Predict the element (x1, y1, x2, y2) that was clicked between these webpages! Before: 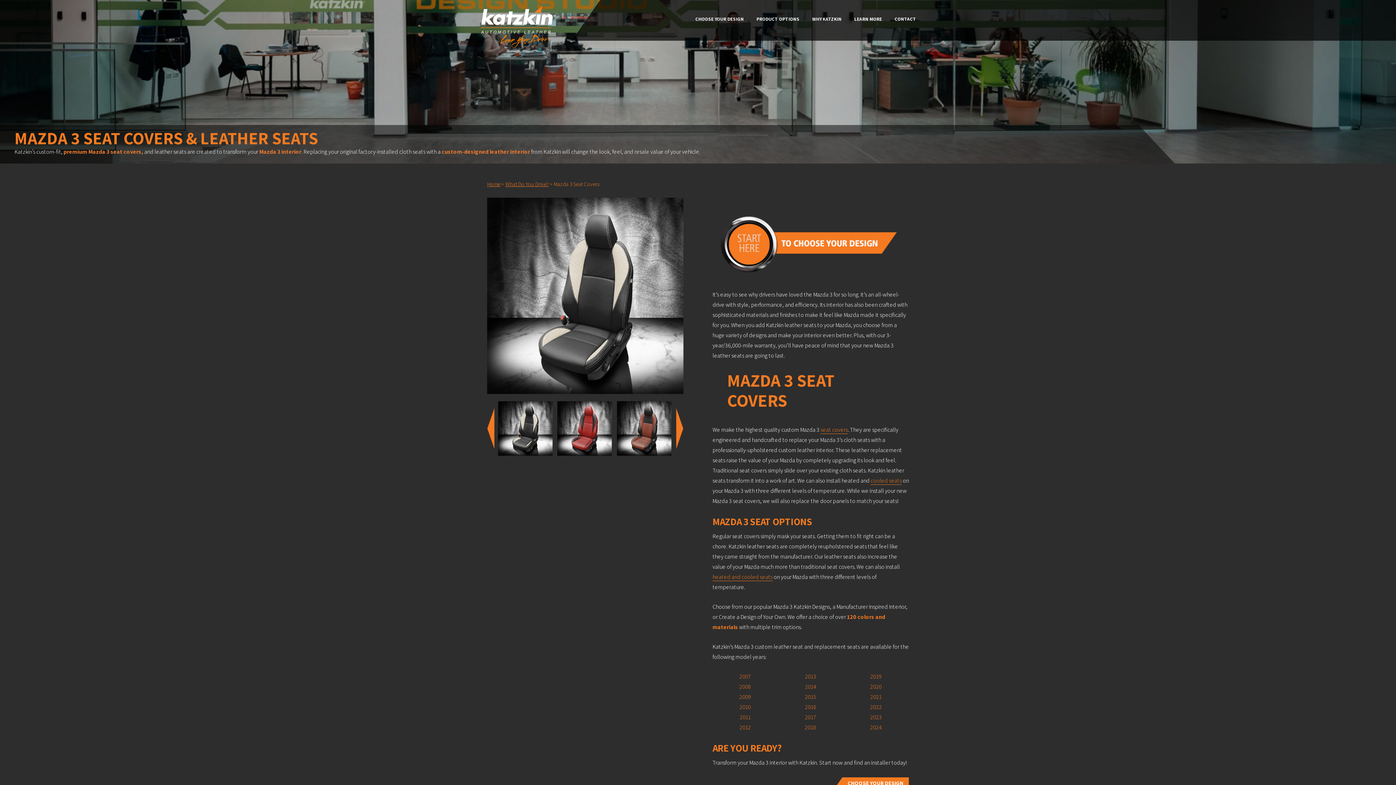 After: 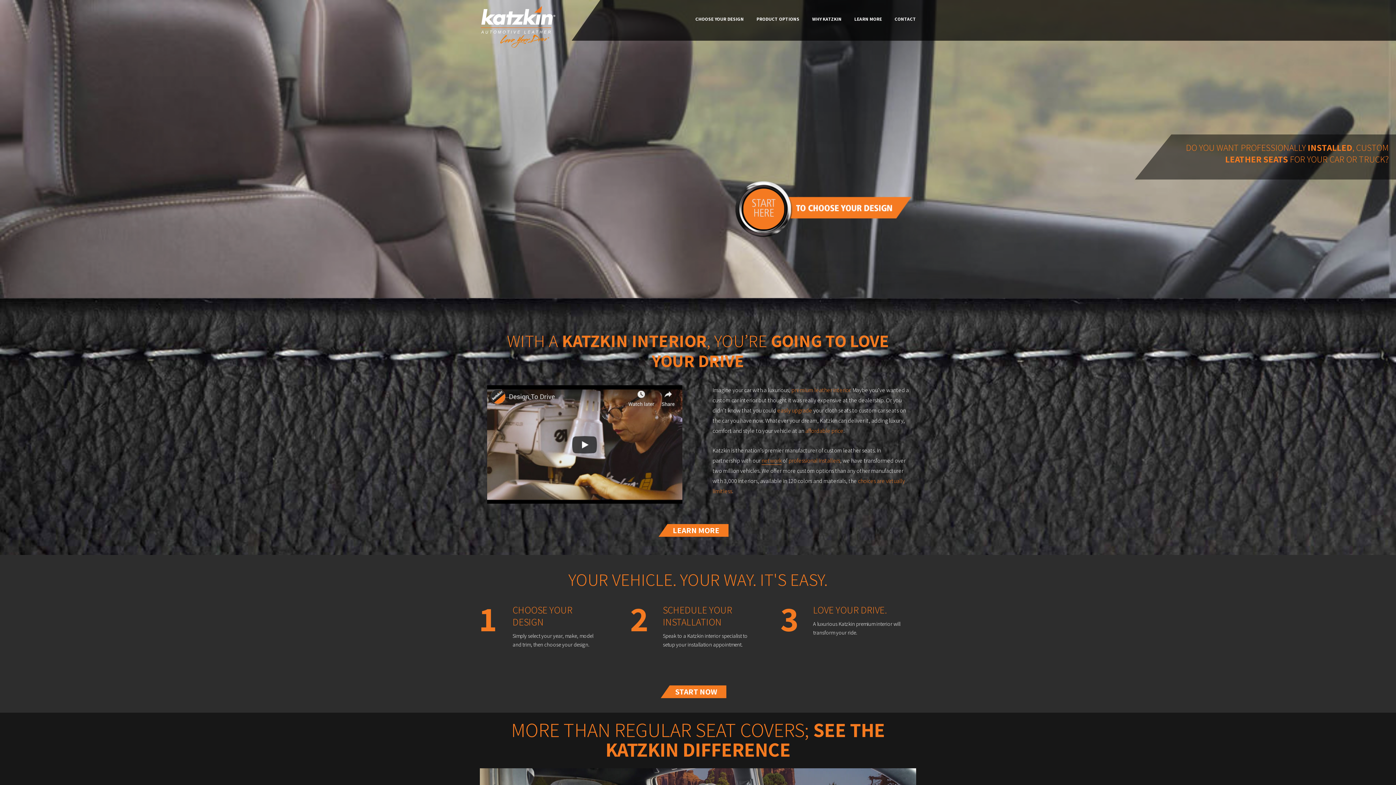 Action: bbox: (480, 42, 556, 49)